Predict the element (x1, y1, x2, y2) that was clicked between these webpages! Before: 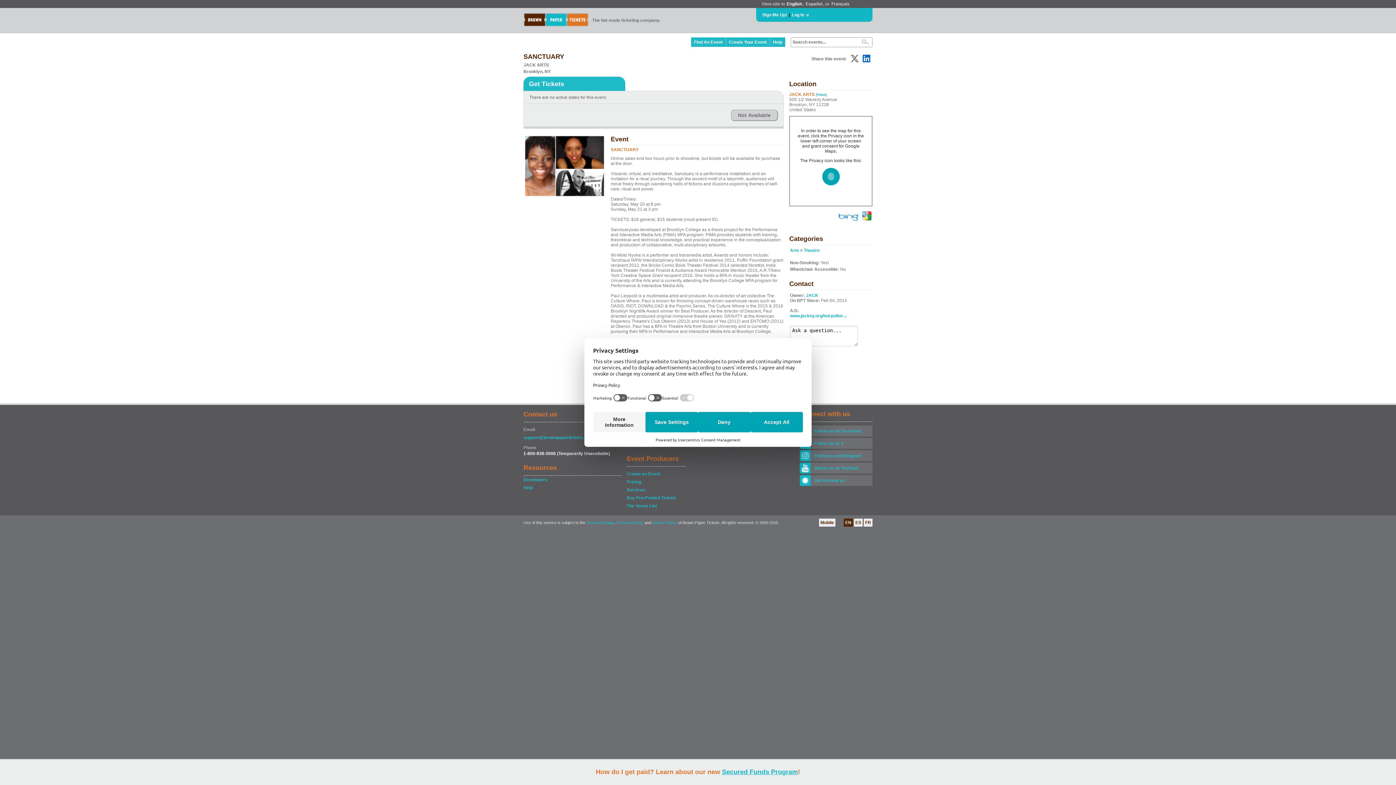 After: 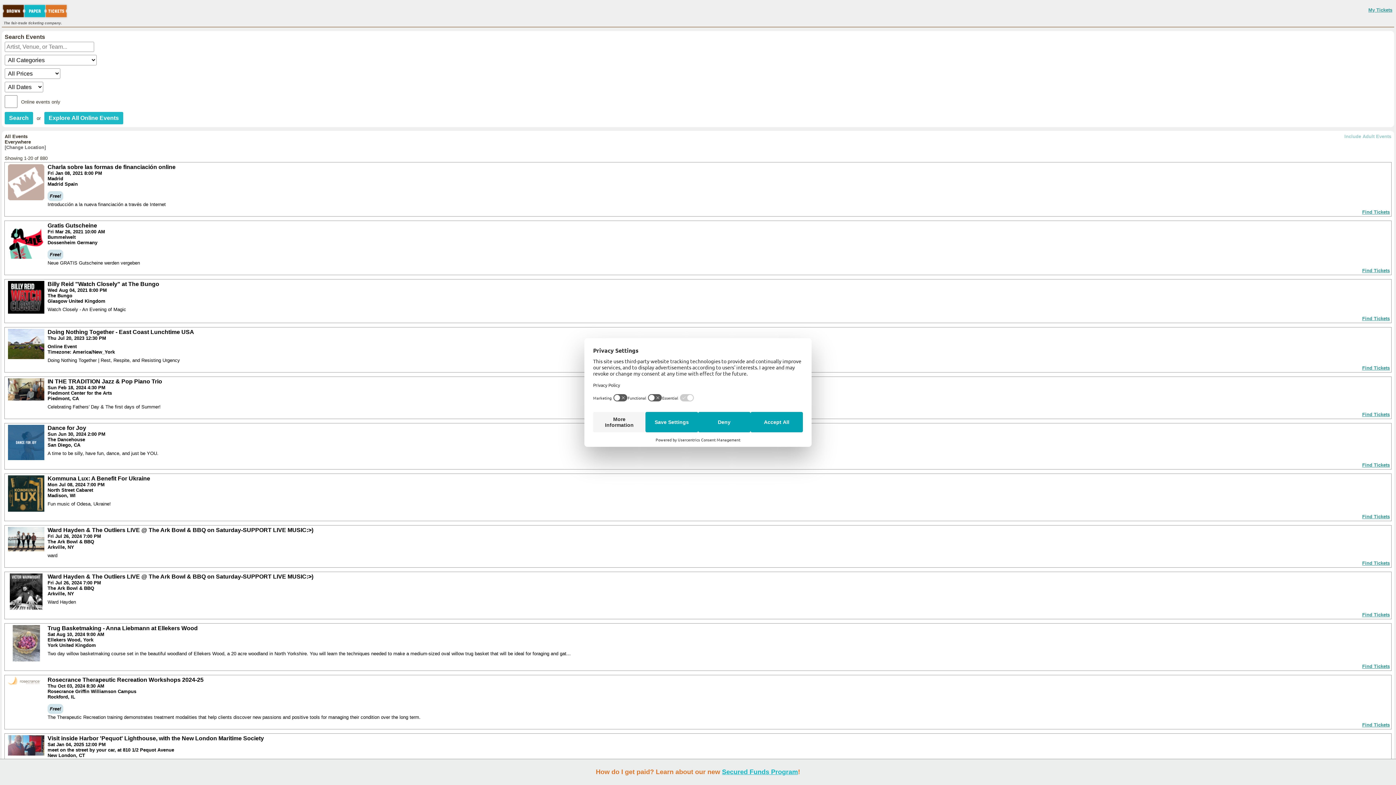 Action: bbox: (819, 518, 835, 526) label: Mobile